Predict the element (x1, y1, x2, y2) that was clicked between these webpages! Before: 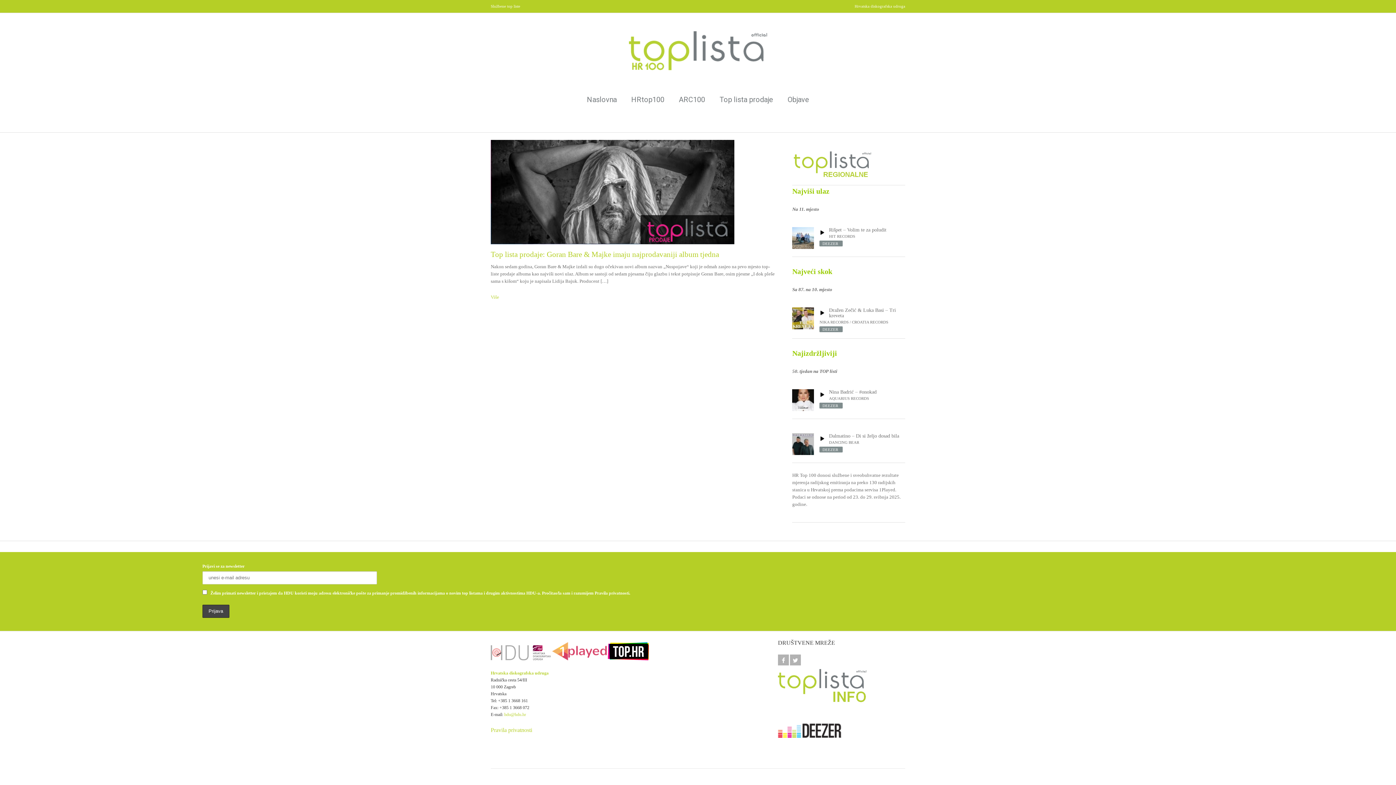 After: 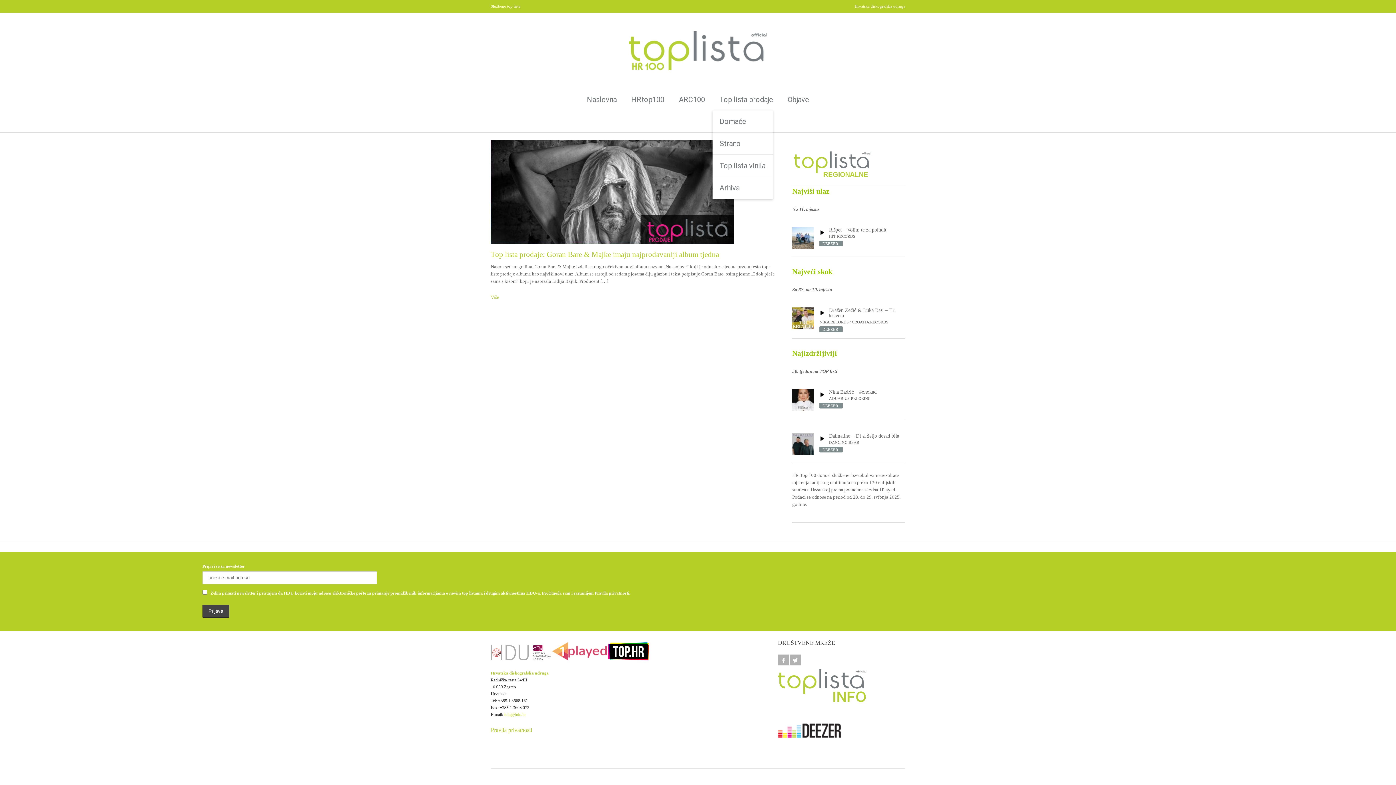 Action: label: Top lista prodaje bbox: (712, 88, 780, 110)